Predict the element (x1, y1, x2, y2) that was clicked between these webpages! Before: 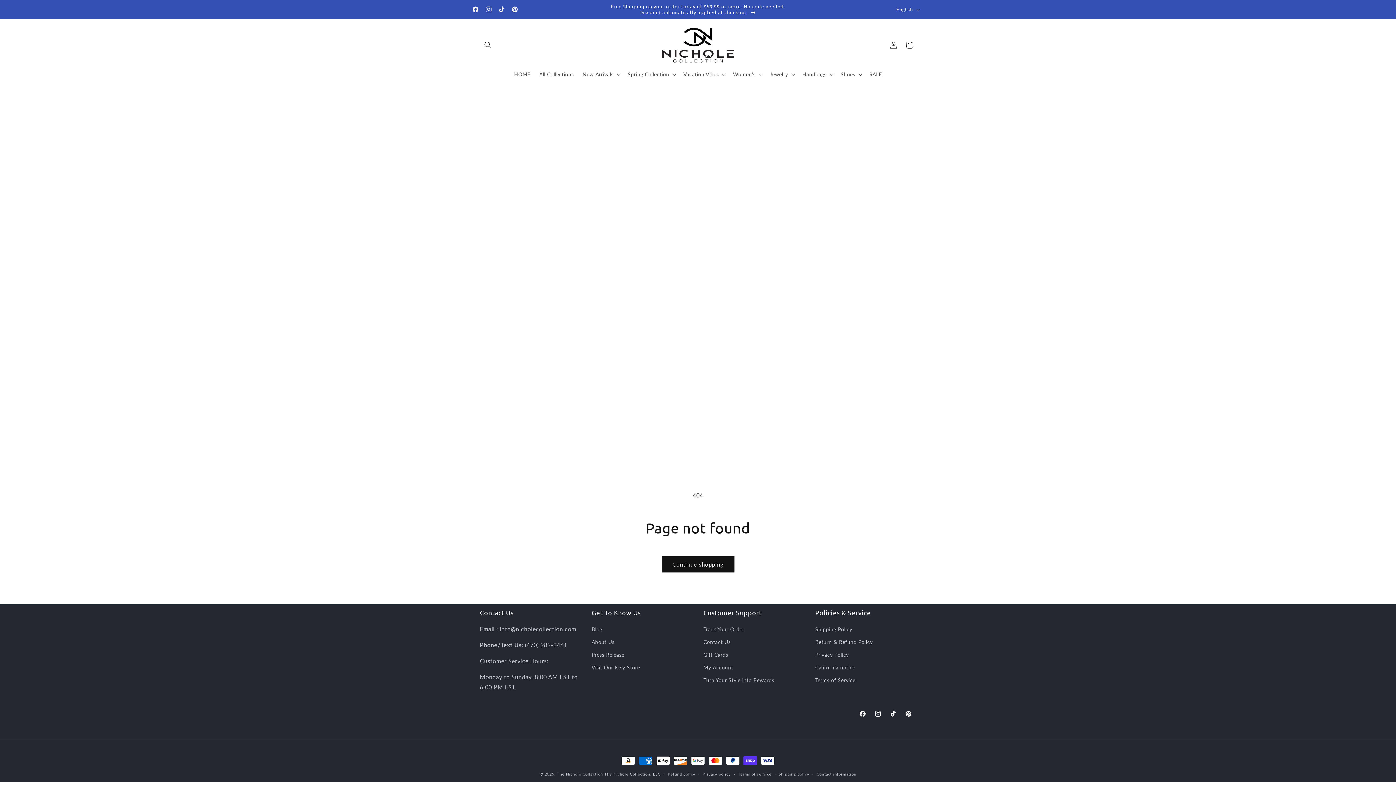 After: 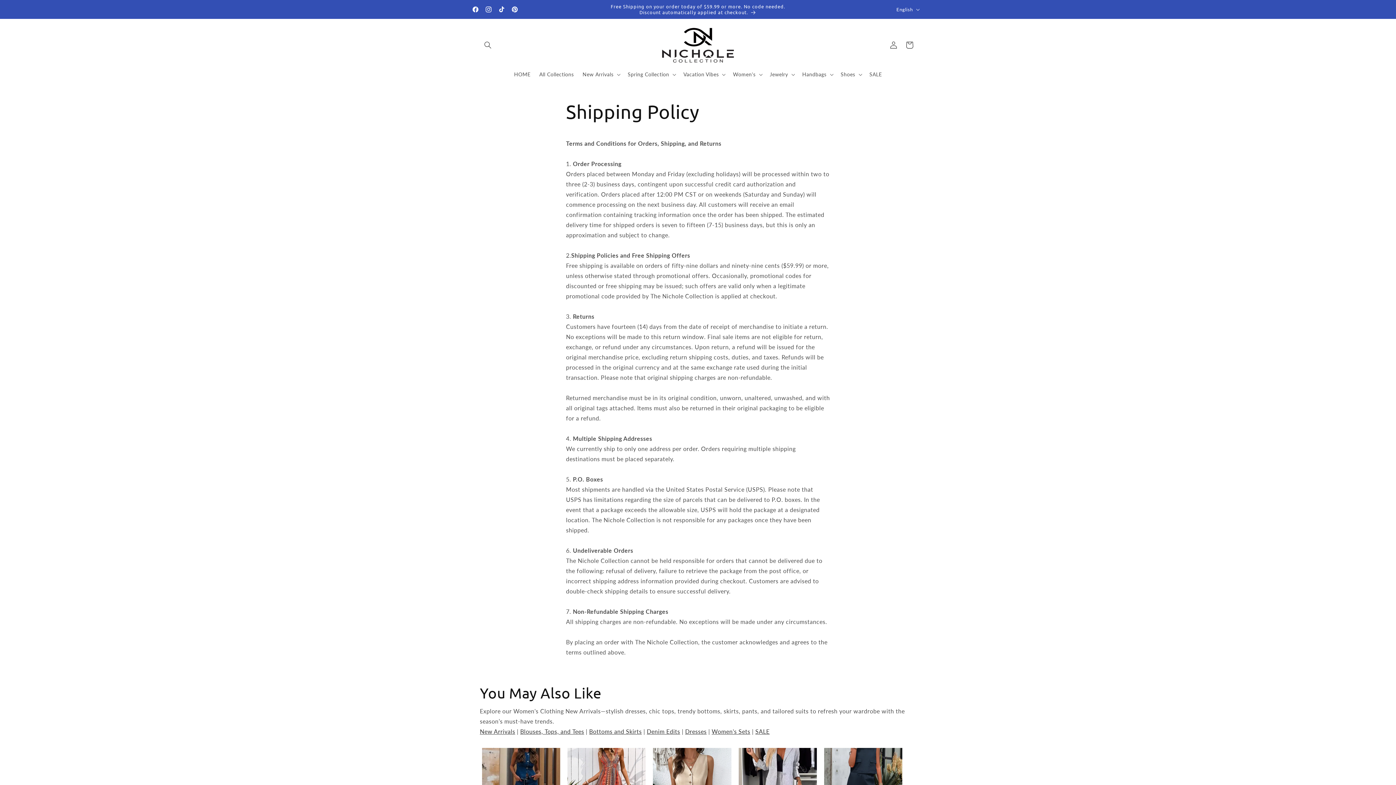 Action: bbox: (815, 625, 852, 636) label: Shipping Policy